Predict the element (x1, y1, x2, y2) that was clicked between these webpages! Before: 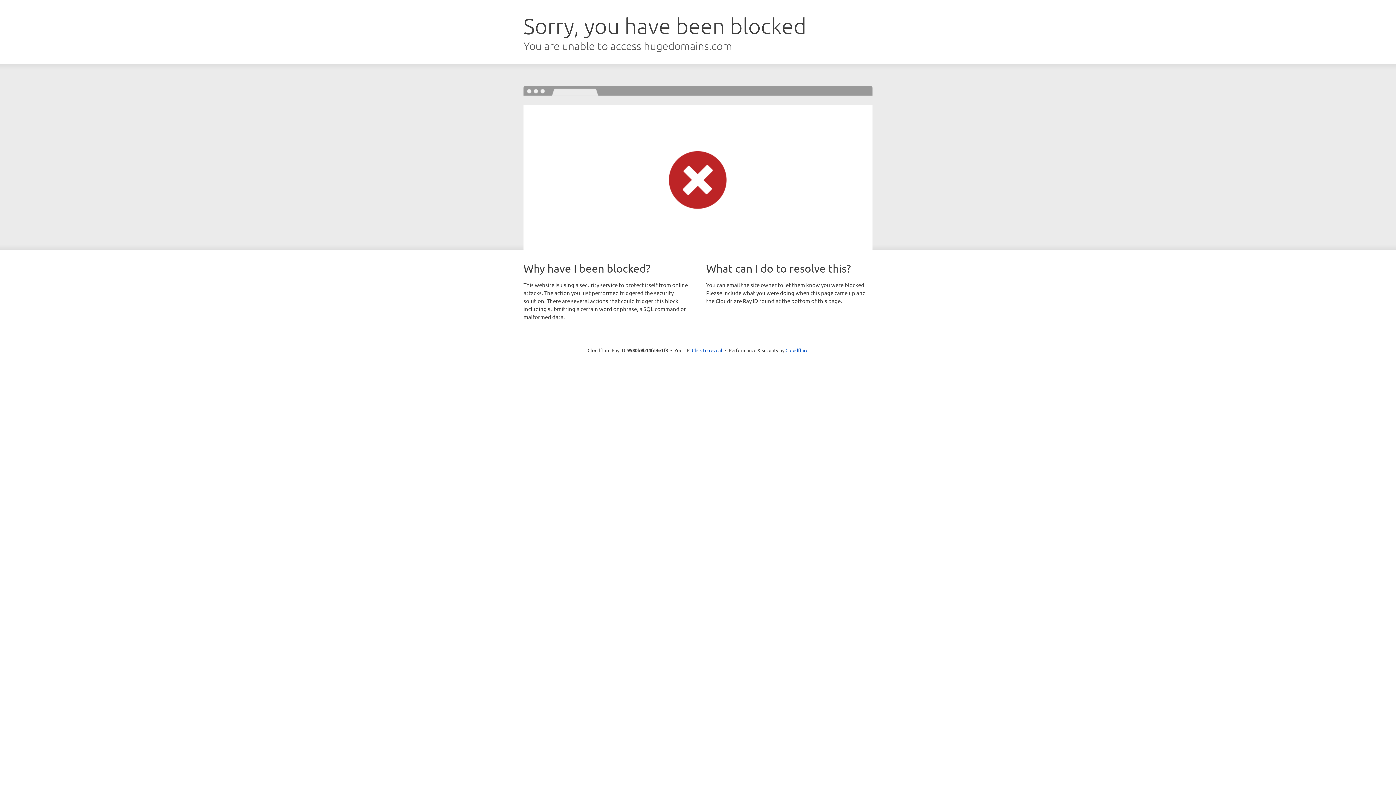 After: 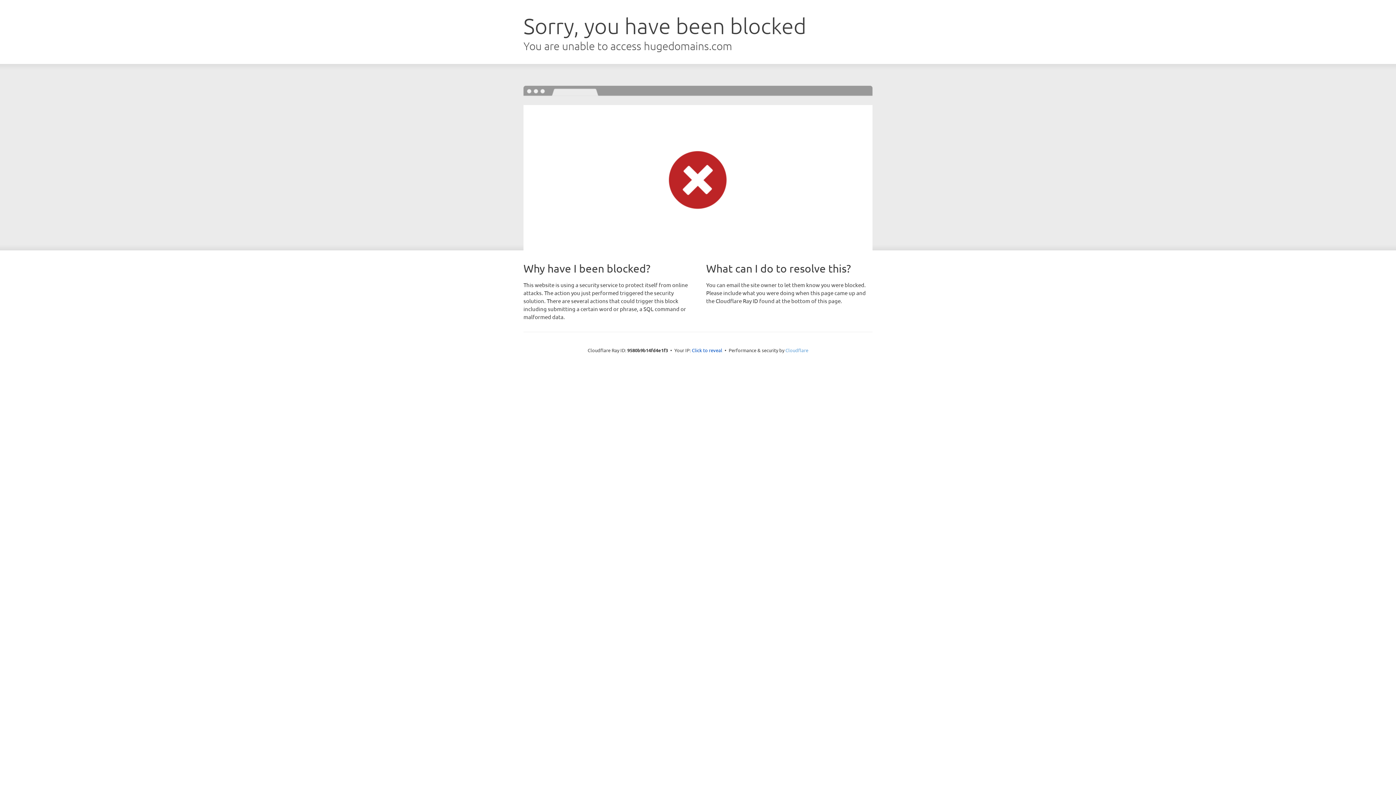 Action: bbox: (785, 347, 808, 353) label: Cloudflare